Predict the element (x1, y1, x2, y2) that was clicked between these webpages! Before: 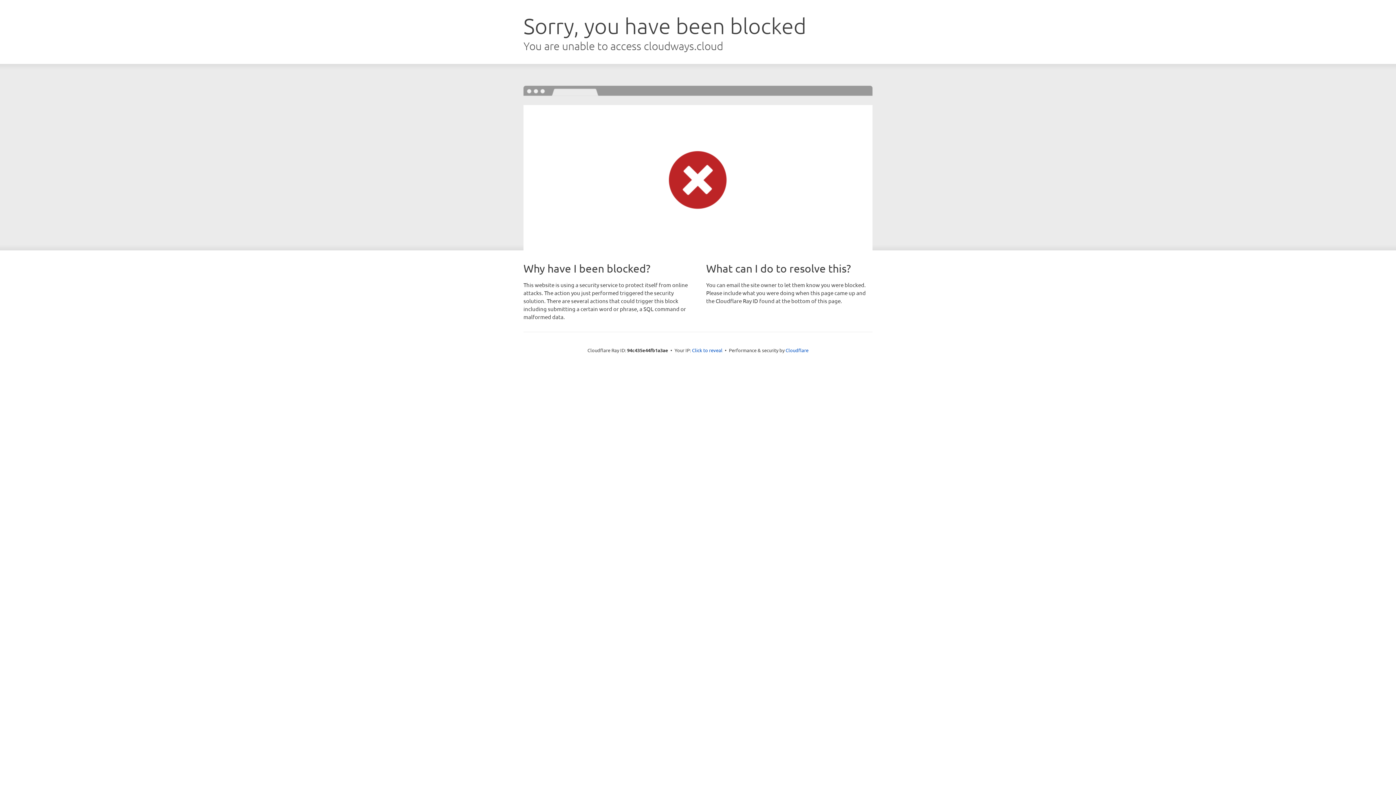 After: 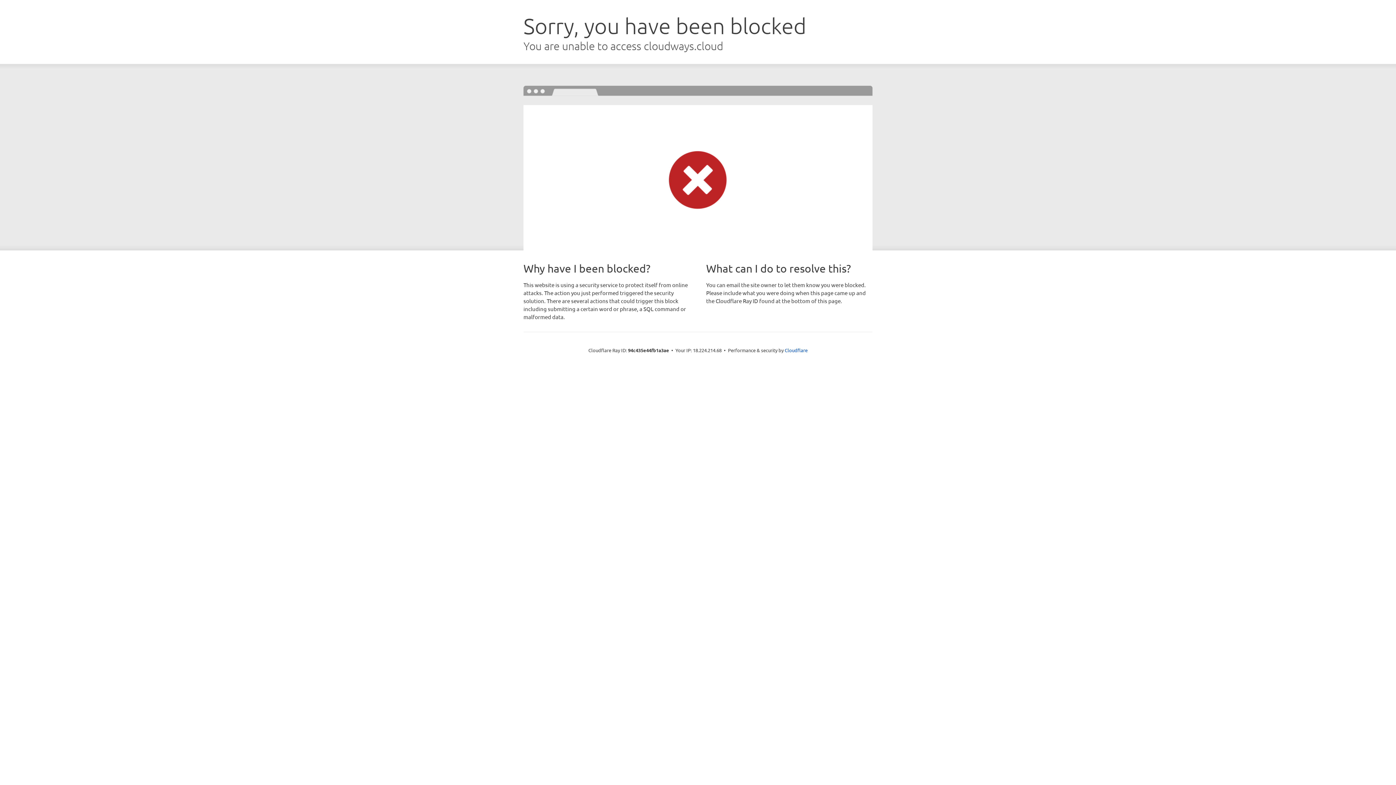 Action: bbox: (692, 346, 722, 353) label: Click to reveal